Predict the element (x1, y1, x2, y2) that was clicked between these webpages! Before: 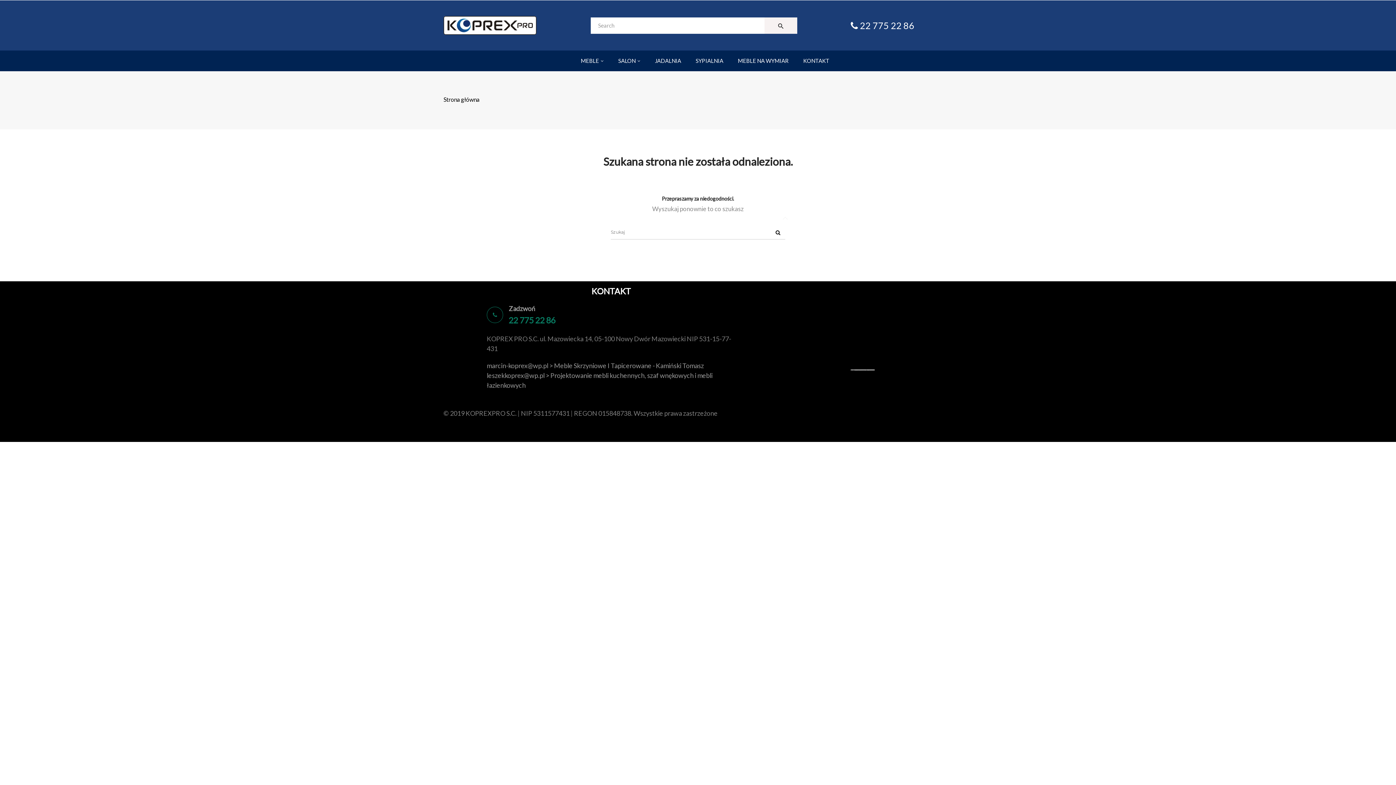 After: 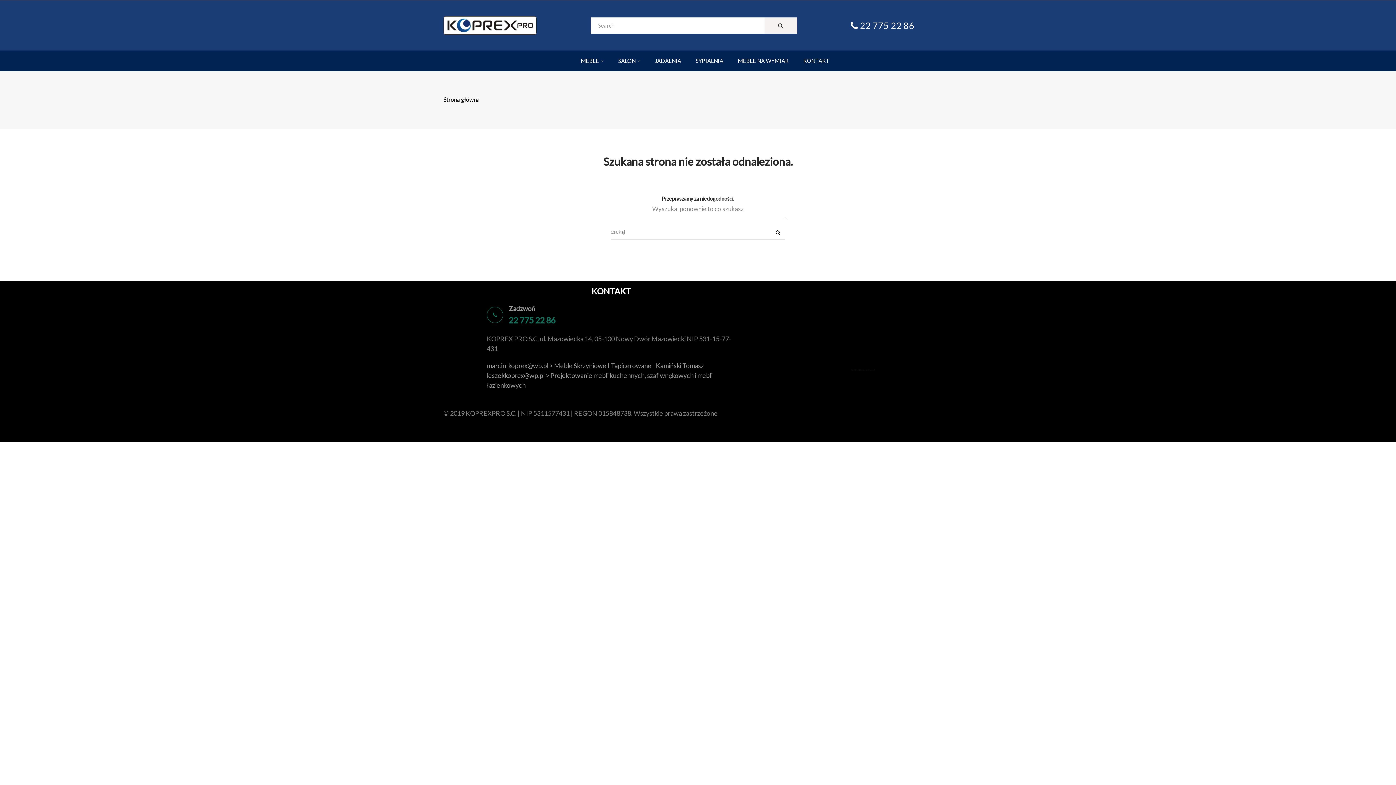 Action: label:  22 775 22 86 bbox: (850, 22, 914, 30)